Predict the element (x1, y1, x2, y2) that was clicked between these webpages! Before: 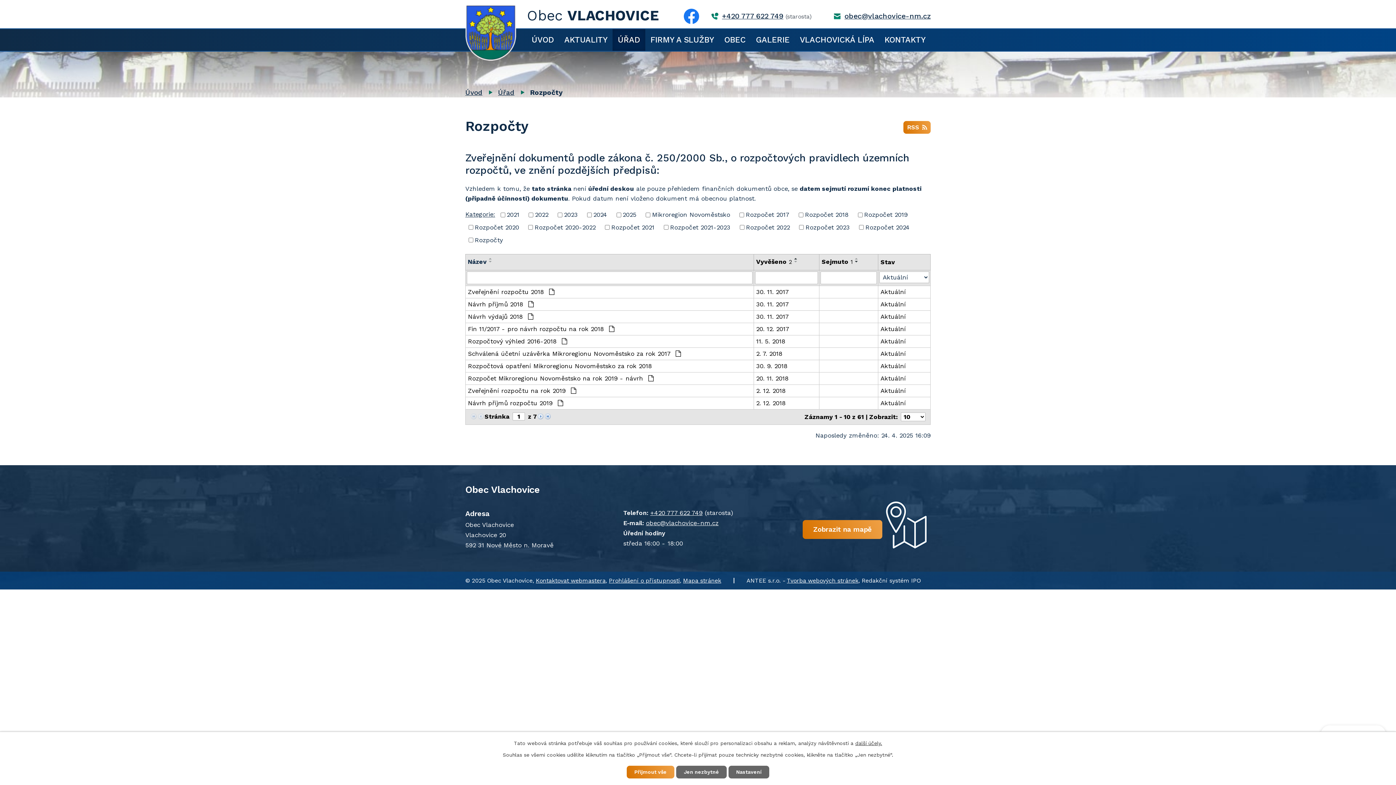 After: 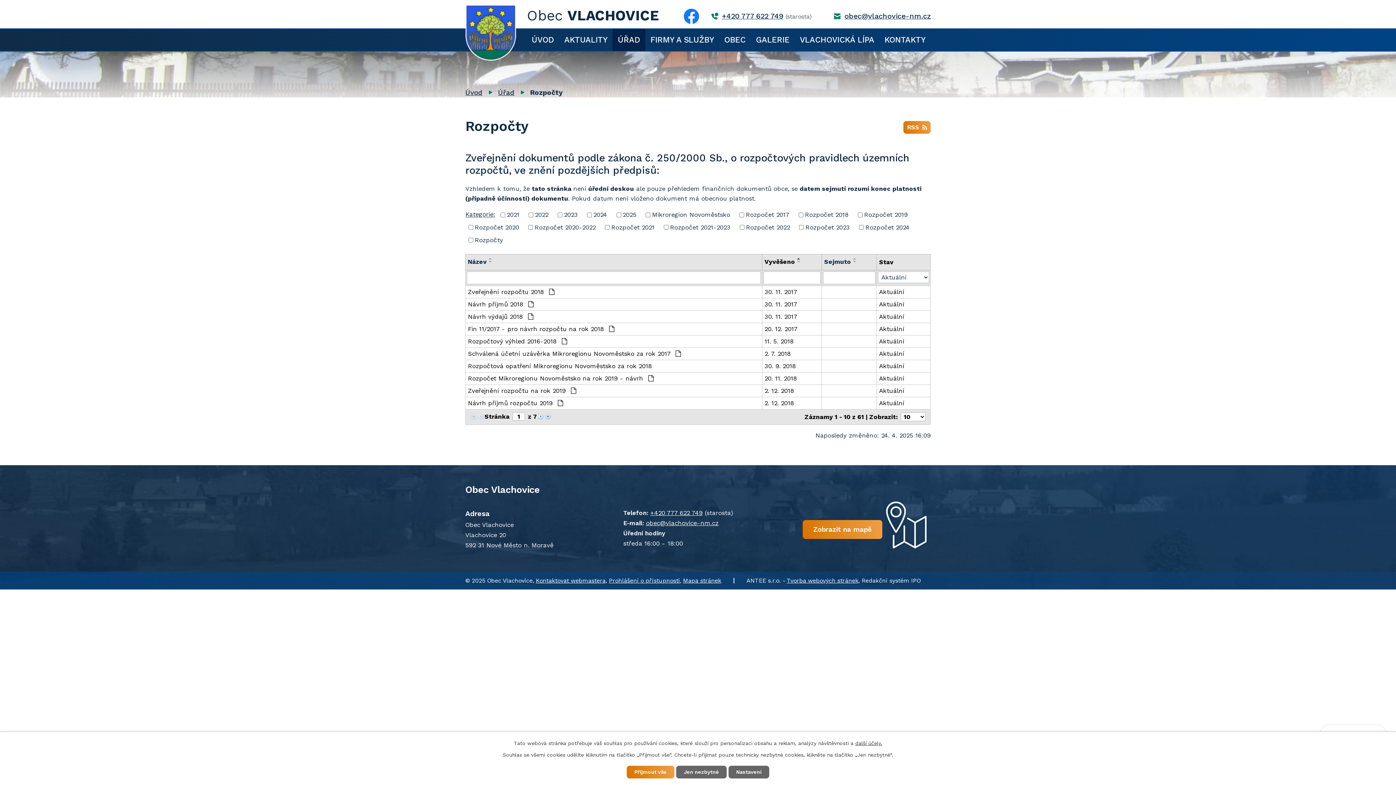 Action: bbox: (821, 257, 853, 266) label: Sejmuto1